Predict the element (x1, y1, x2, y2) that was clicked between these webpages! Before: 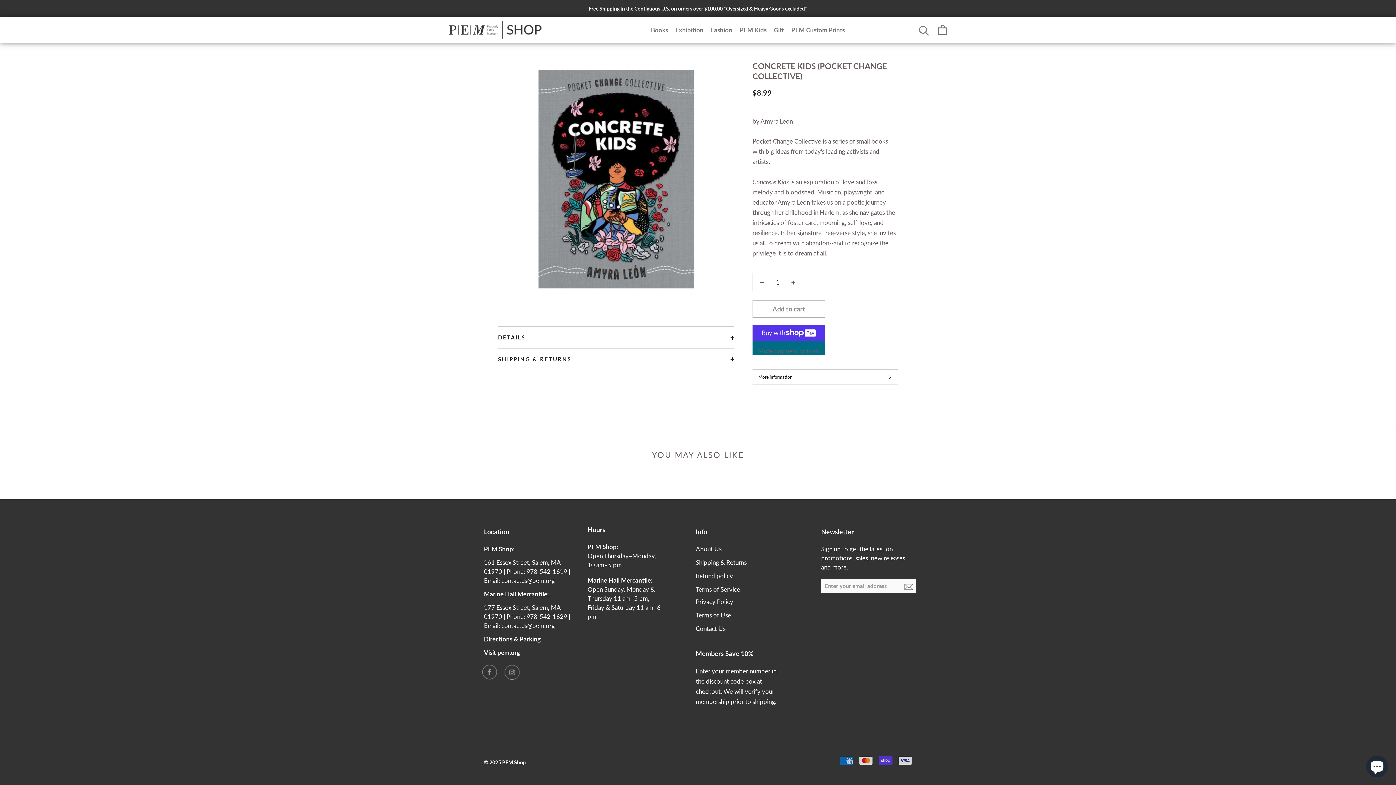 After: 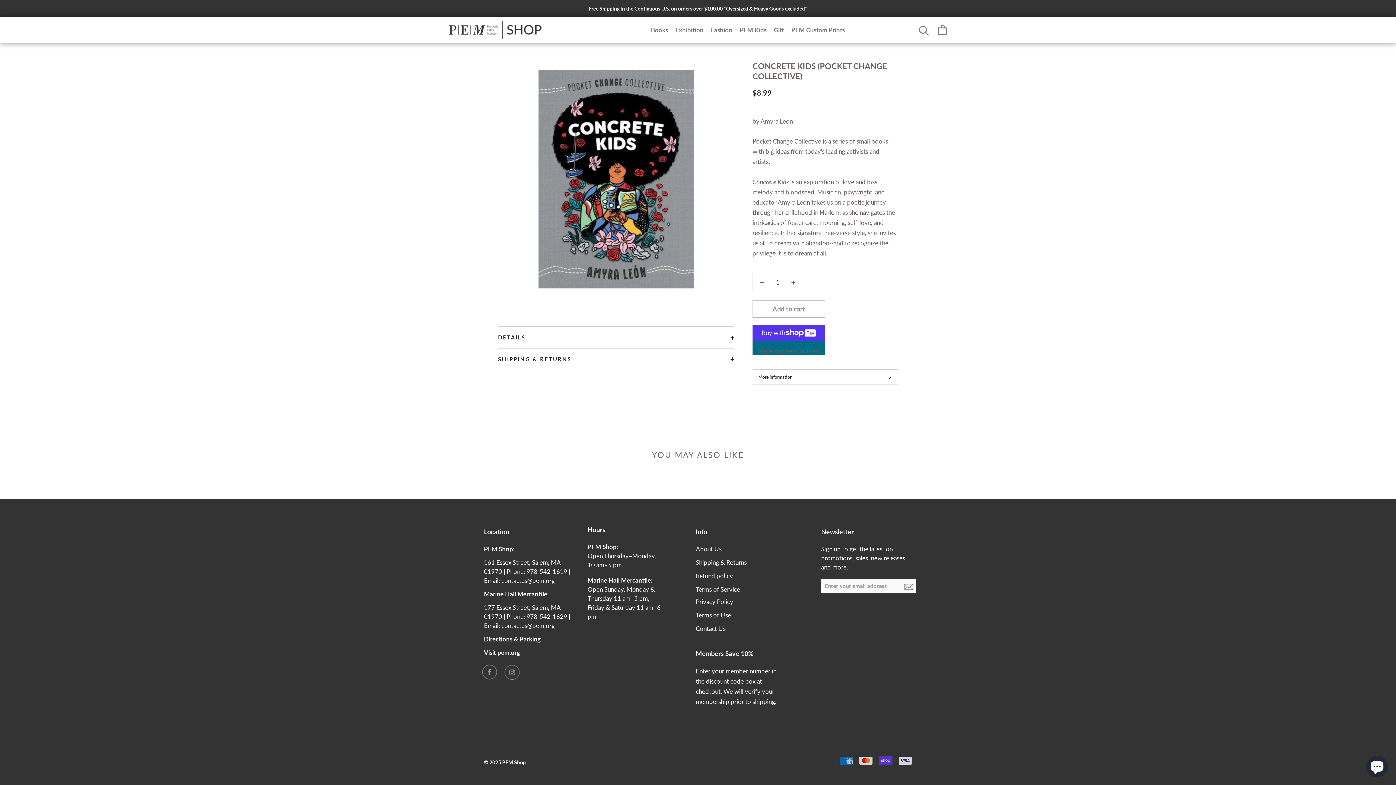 Action: label: Contact Us bbox: (696, 625, 725, 632)